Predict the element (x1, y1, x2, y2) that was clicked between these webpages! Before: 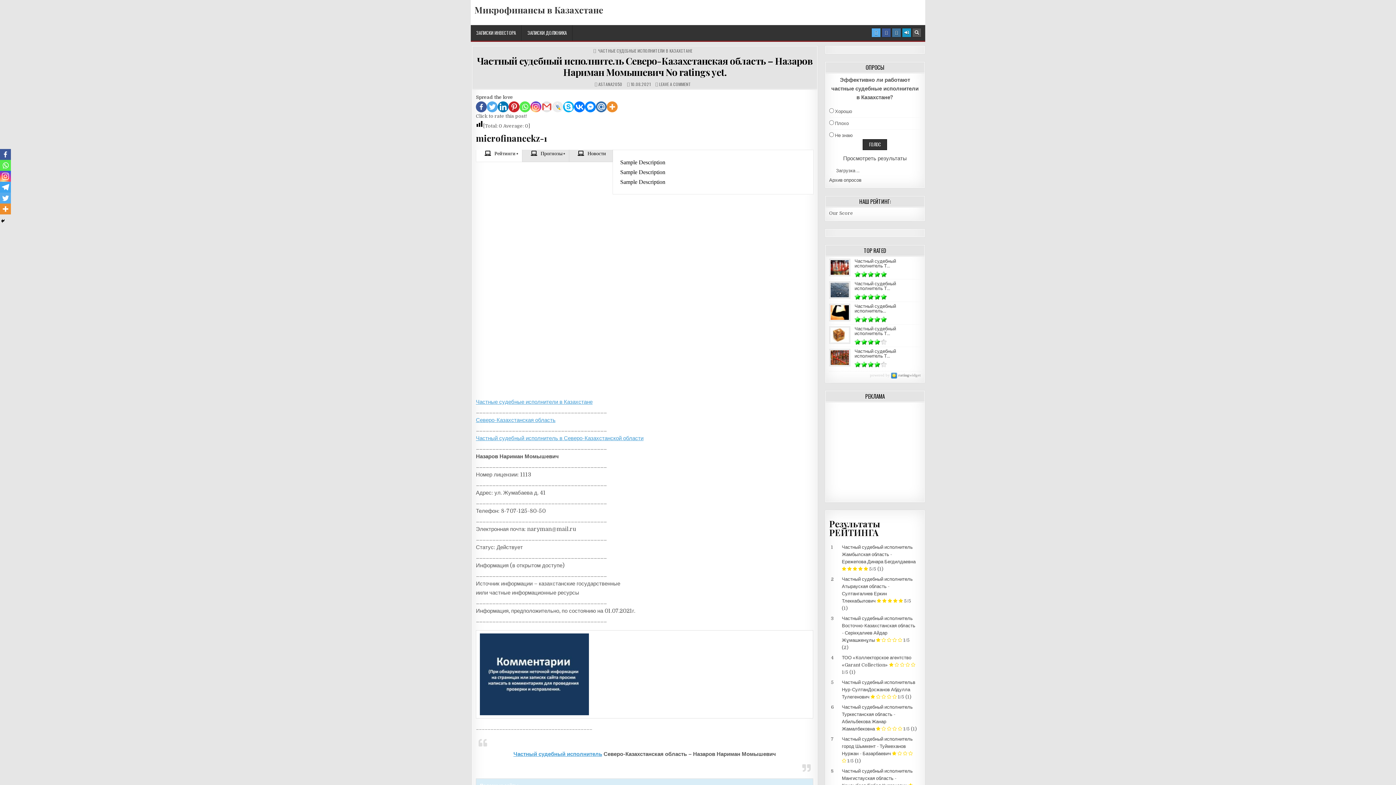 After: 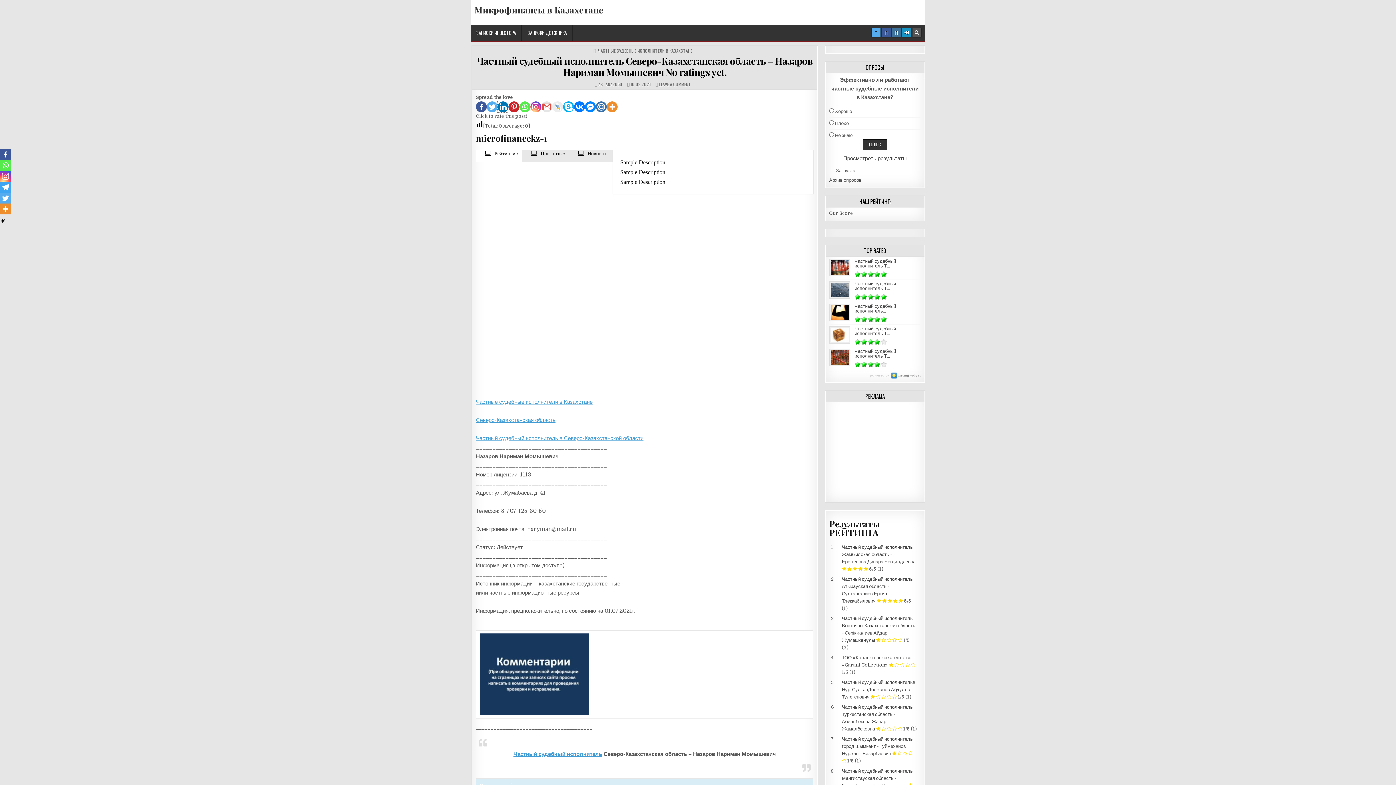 Action: bbox: (497, 101, 508, 112)